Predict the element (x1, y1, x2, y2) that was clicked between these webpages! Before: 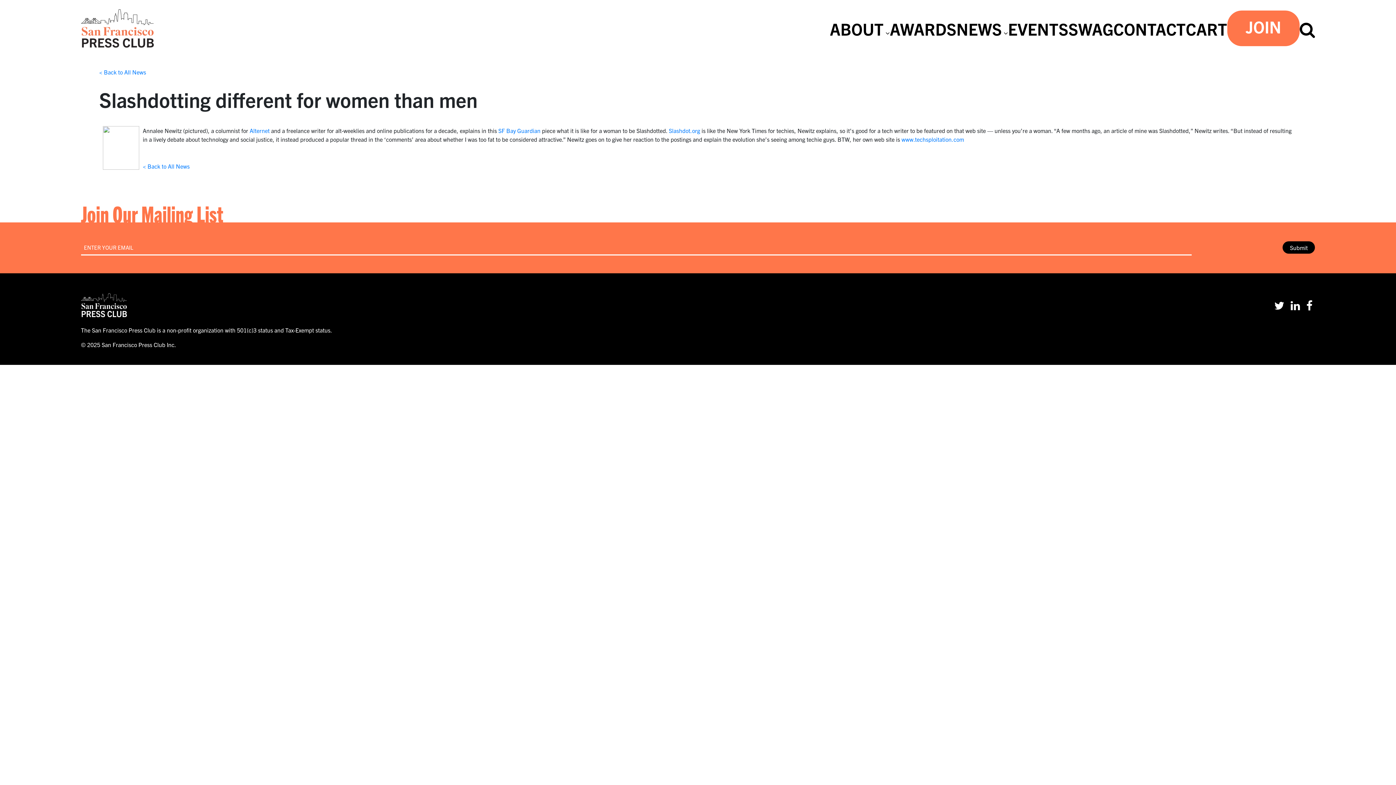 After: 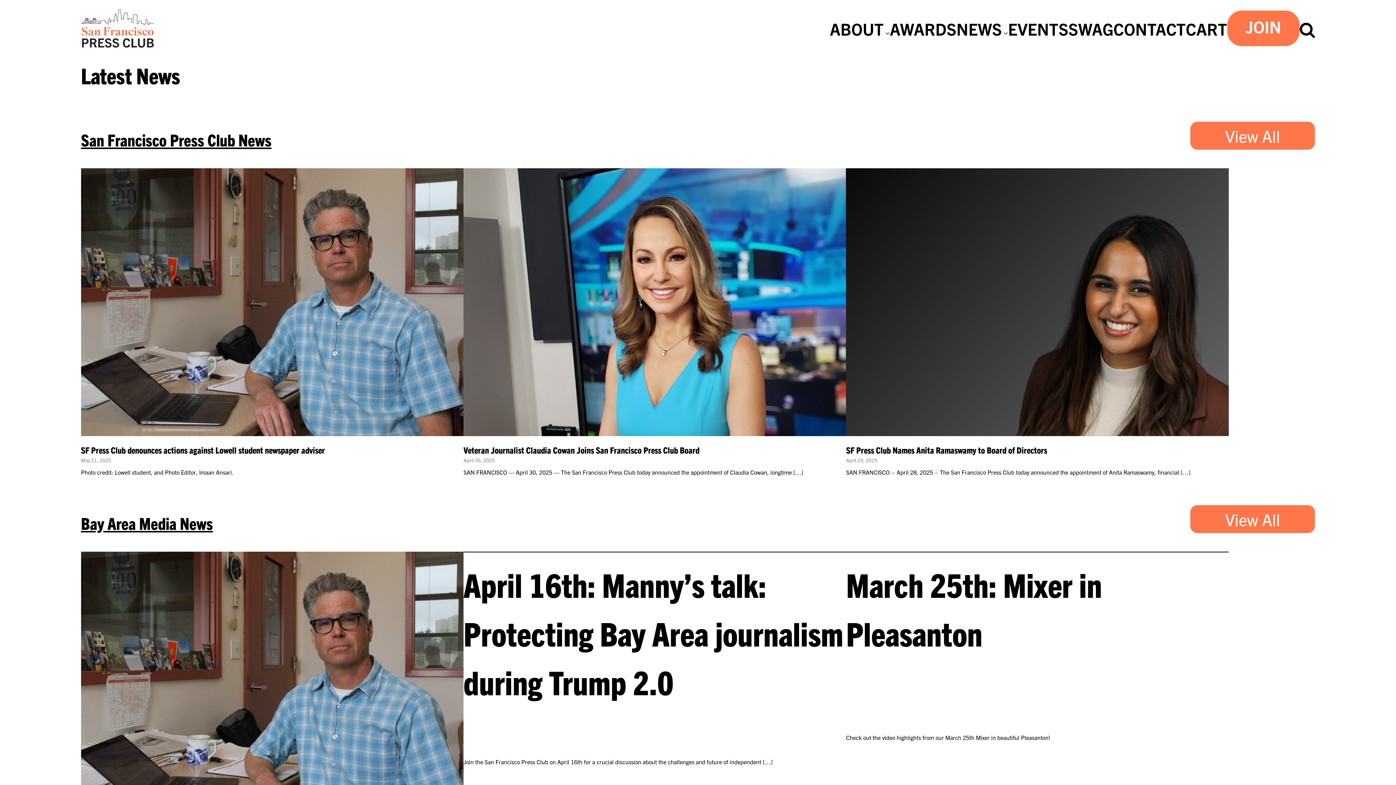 Action: bbox: (99, 161, 1297, 170) label: < Back to All News